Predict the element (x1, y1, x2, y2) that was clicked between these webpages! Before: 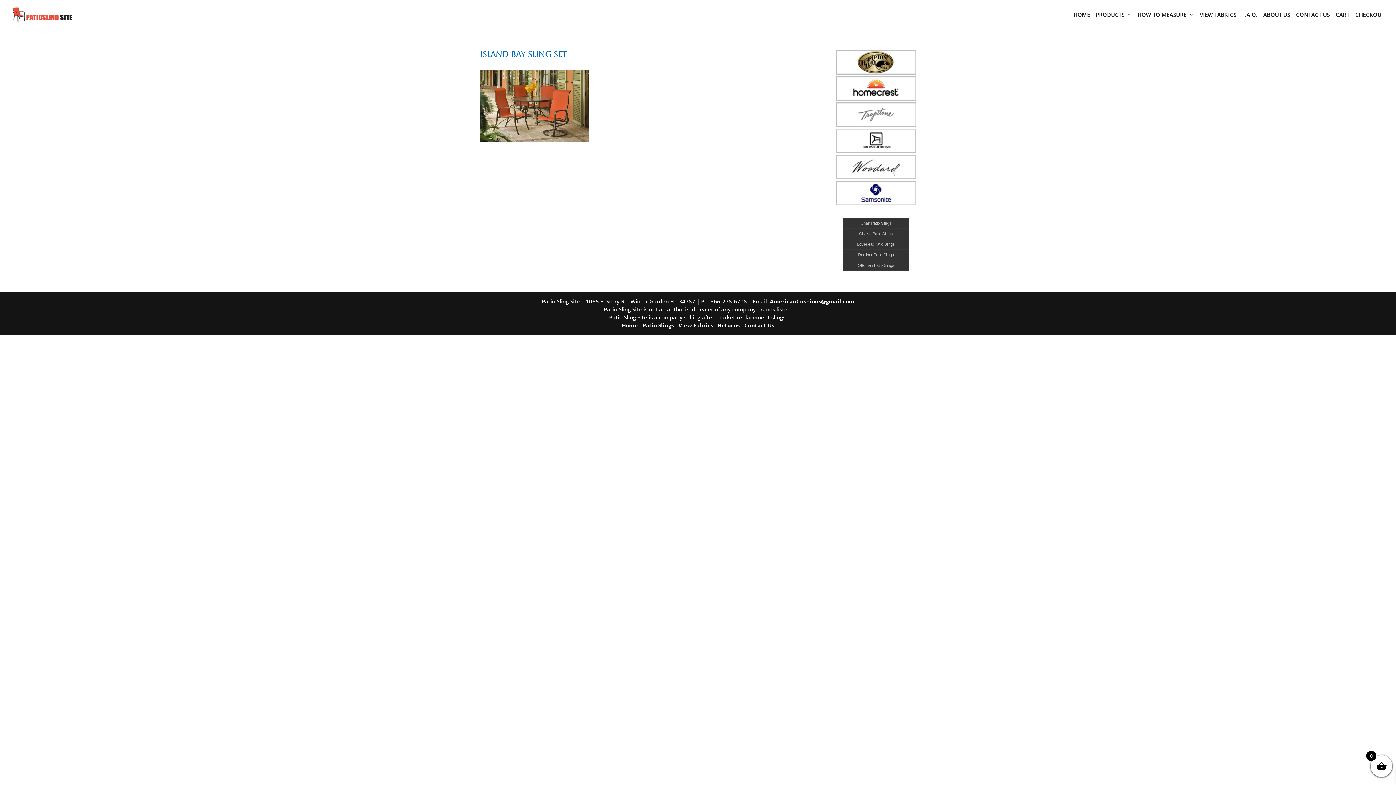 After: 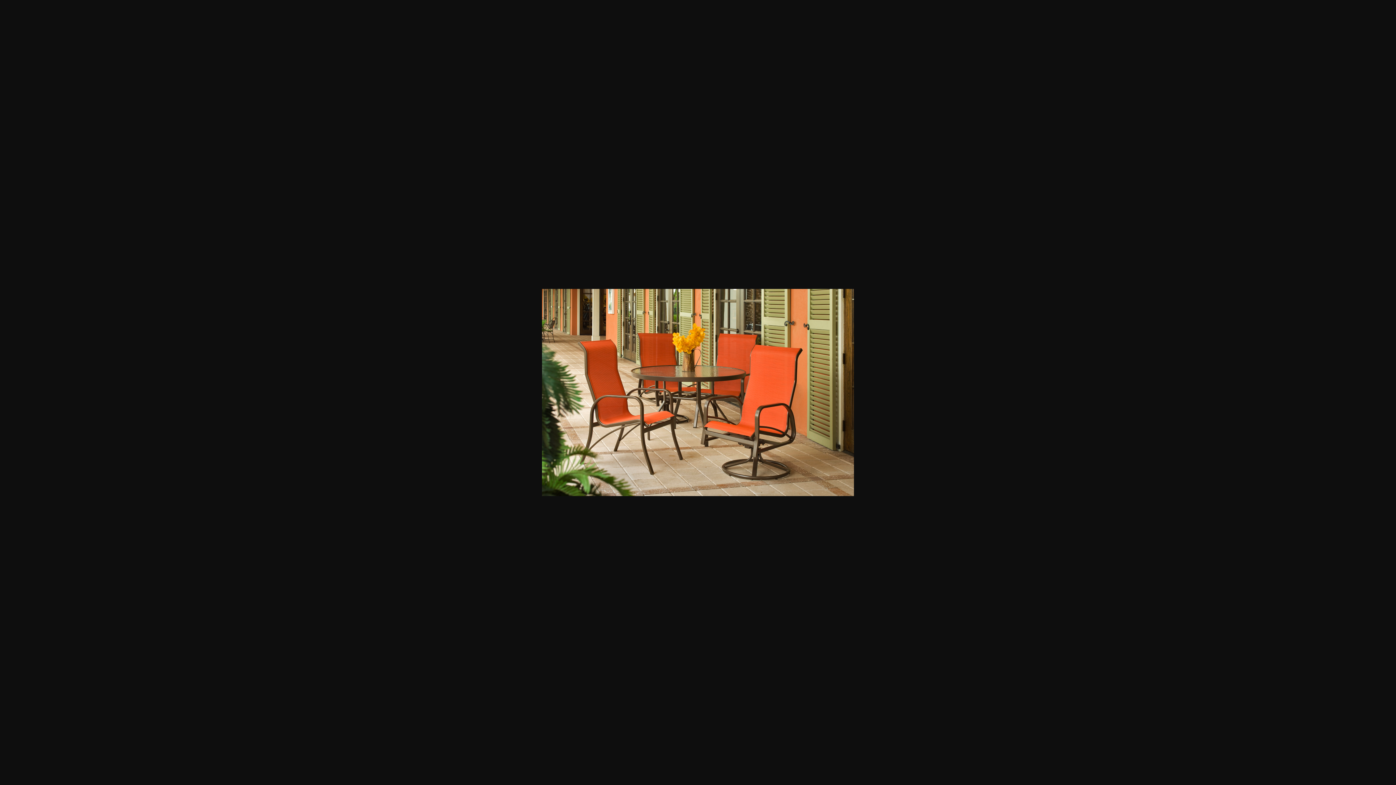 Action: bbox: (480, 136, 589, 143)